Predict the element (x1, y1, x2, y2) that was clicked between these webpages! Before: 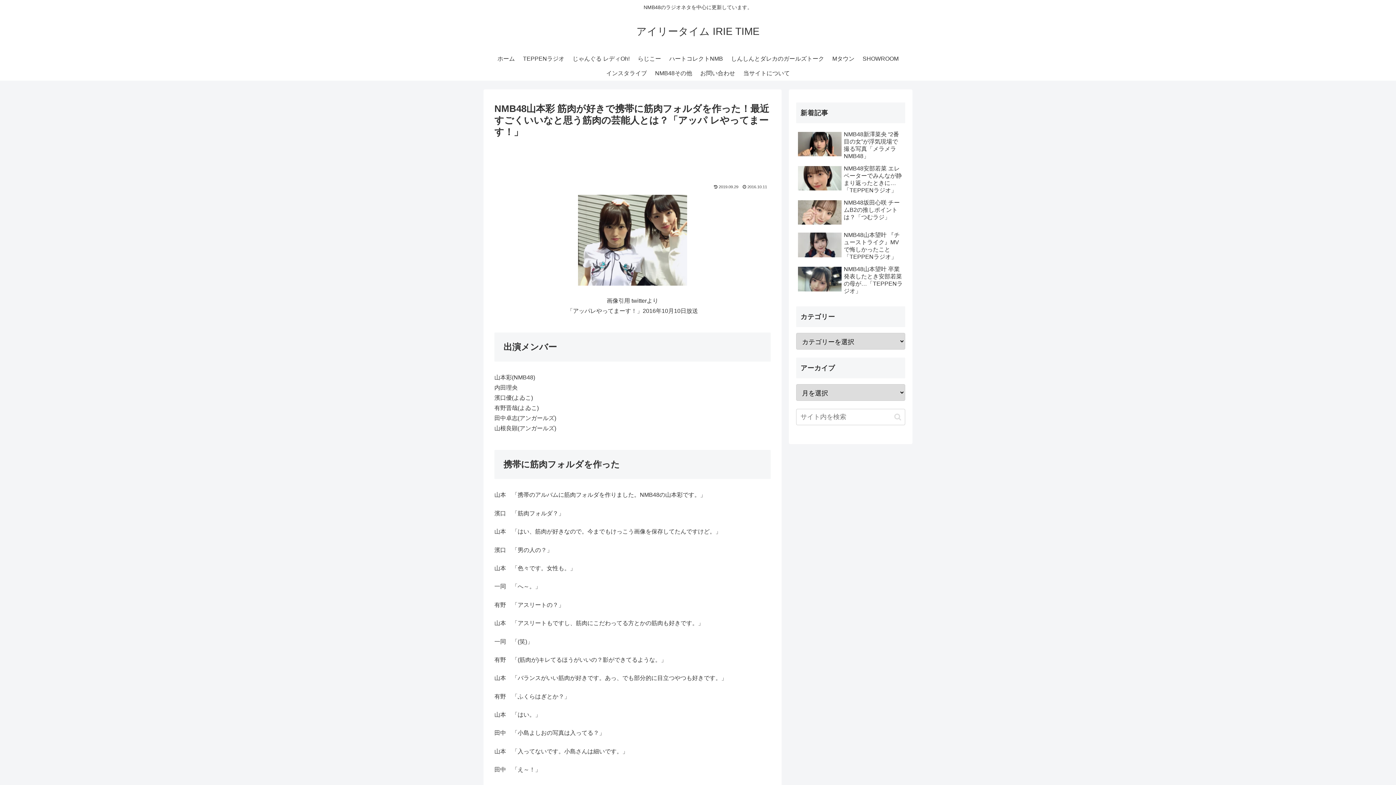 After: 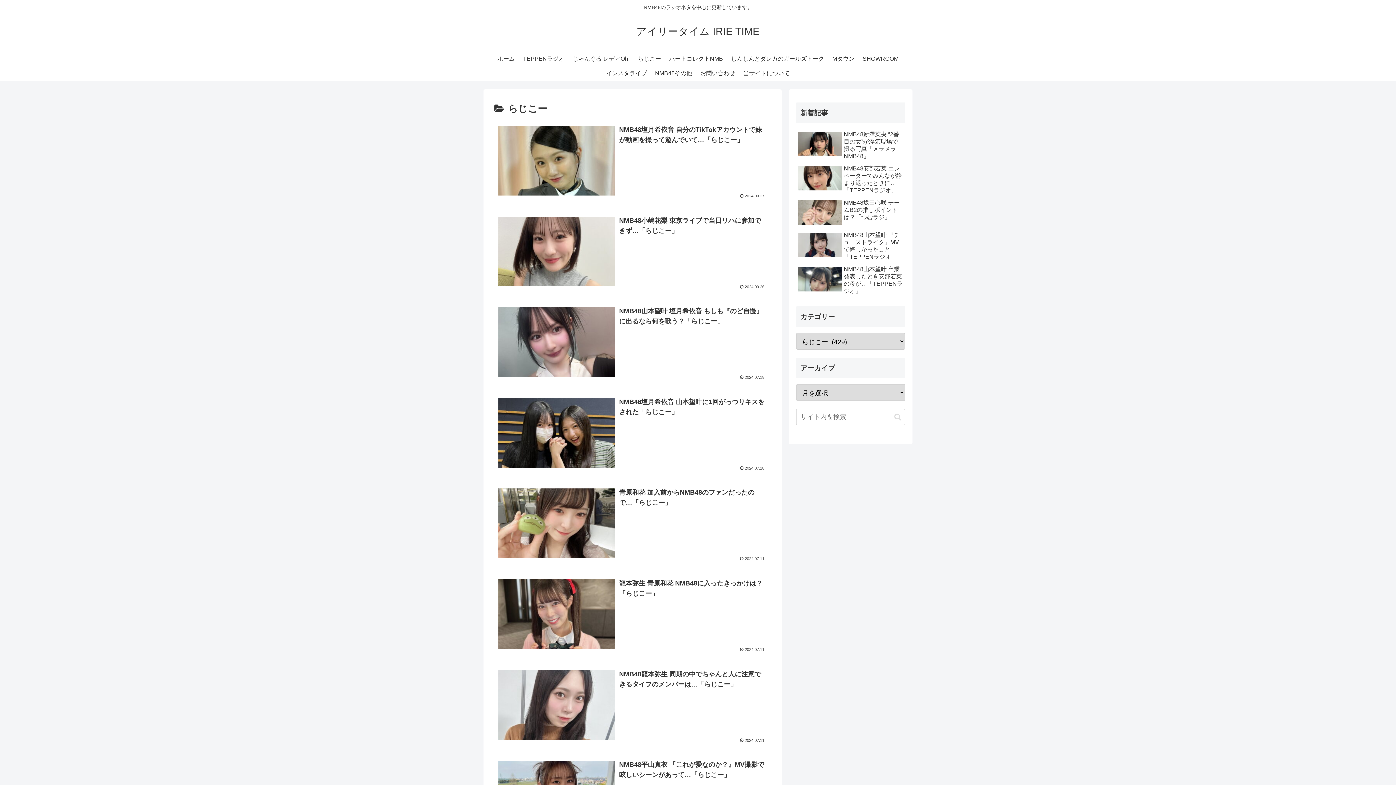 Action: bbox: (633, 51, 665, 66) label: らじこー